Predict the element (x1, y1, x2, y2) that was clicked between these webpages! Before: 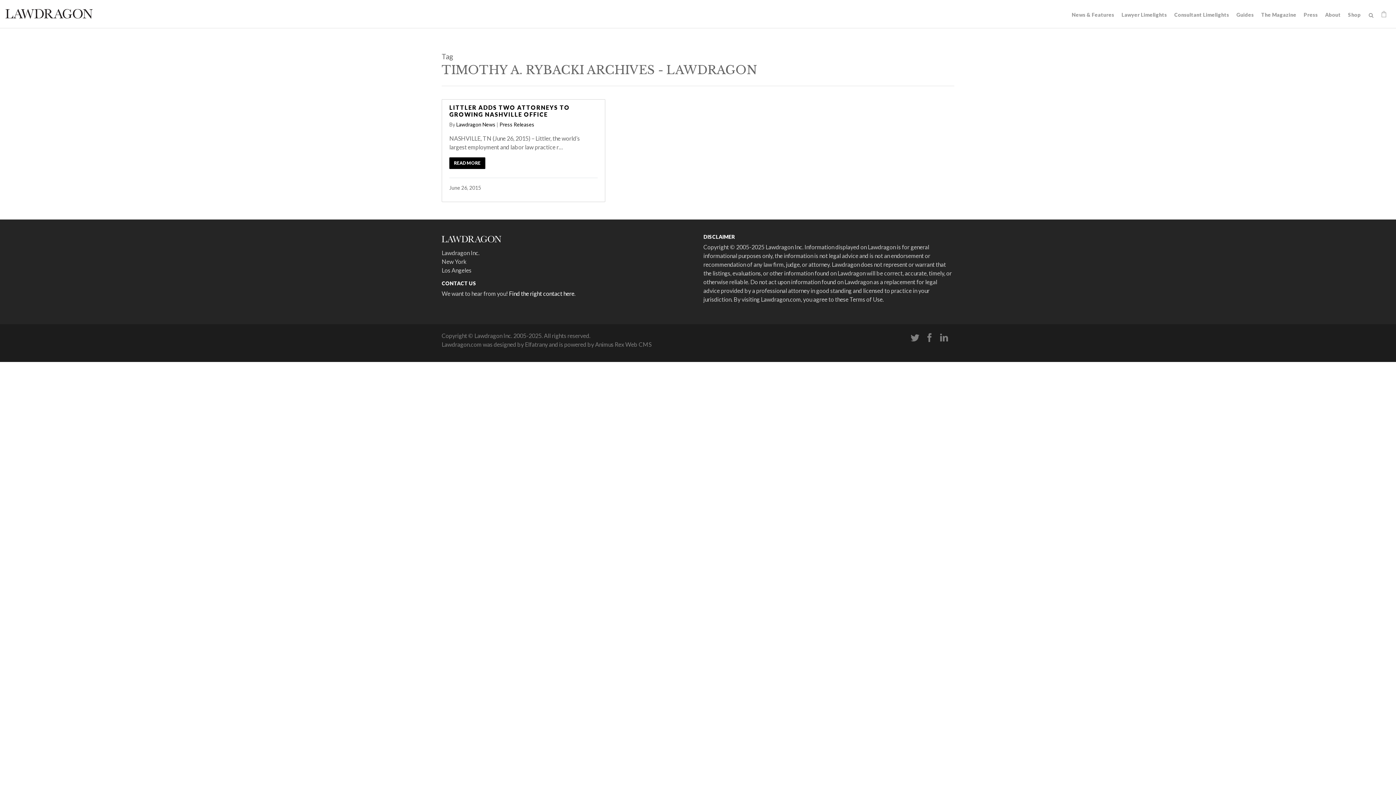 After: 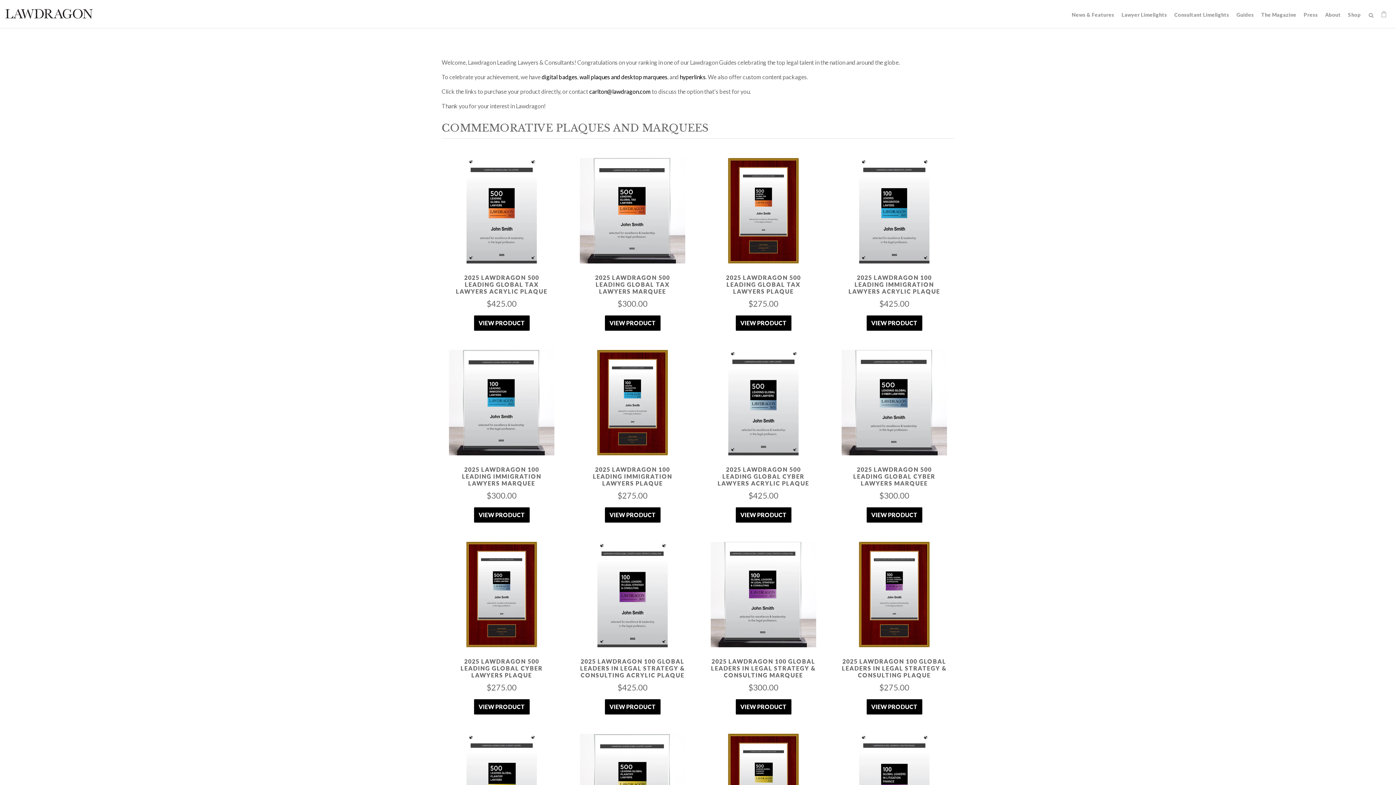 Action: bbox: (1344, 10, 1364, 18) label: Shop